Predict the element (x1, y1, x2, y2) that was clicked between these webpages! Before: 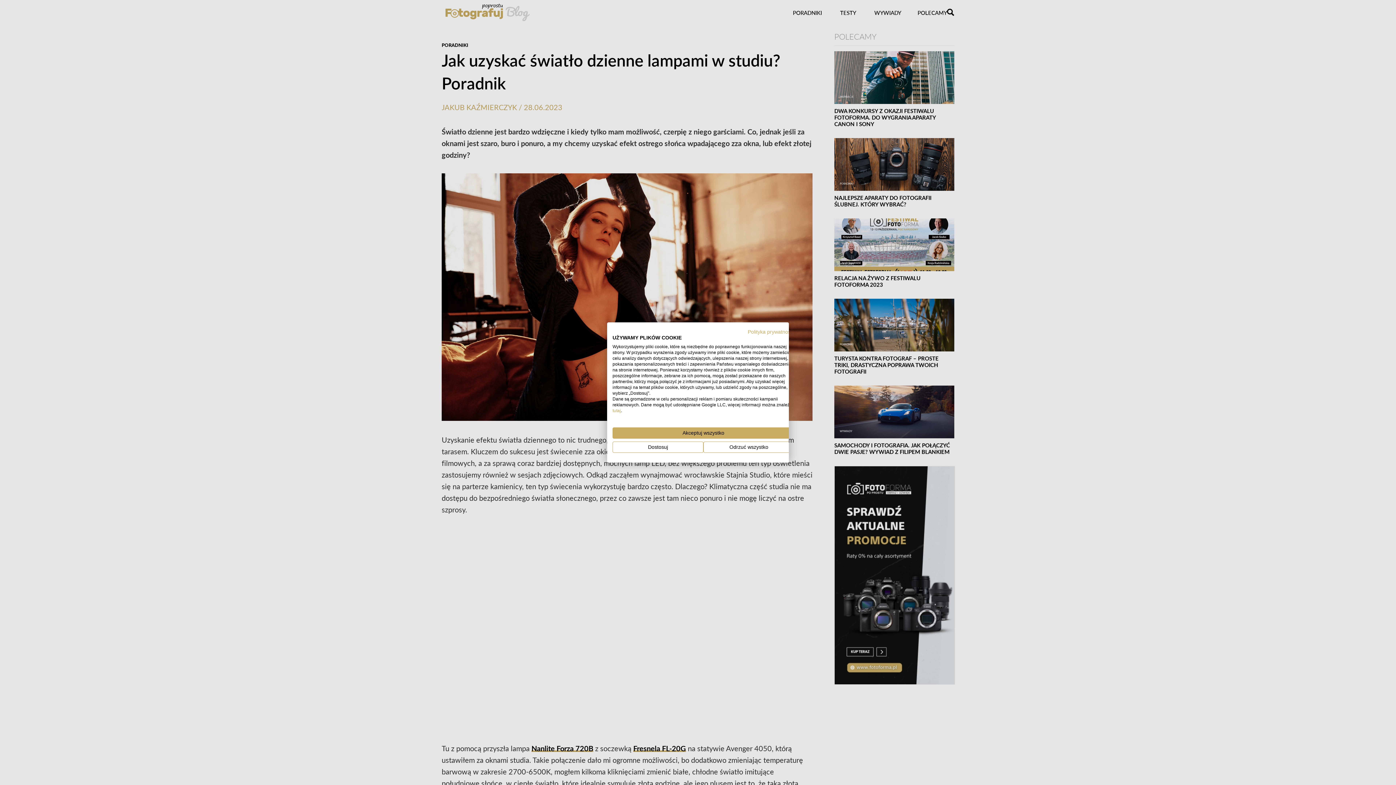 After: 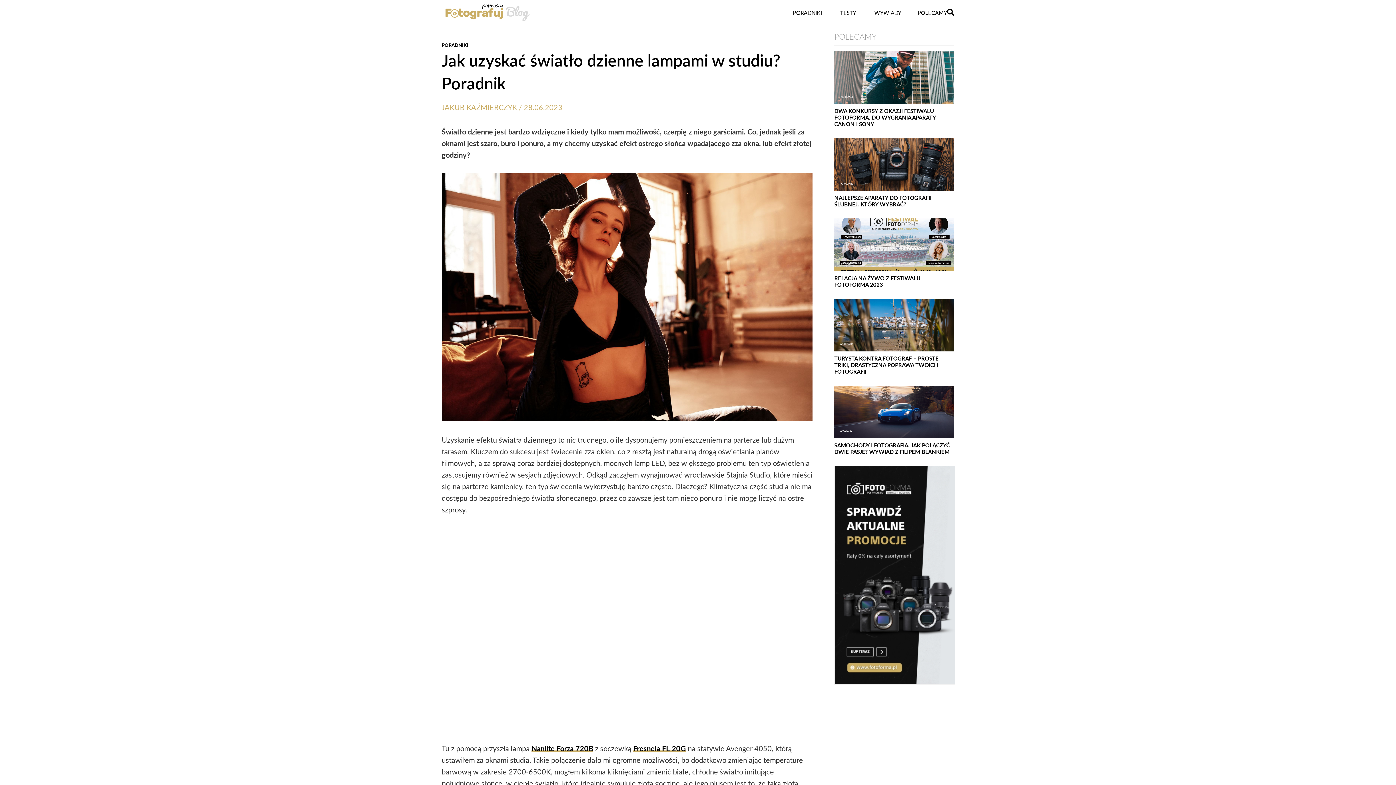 Action: label: Zaakceptuj wszystkie cookies bbox: (612, 427, 794, 438)